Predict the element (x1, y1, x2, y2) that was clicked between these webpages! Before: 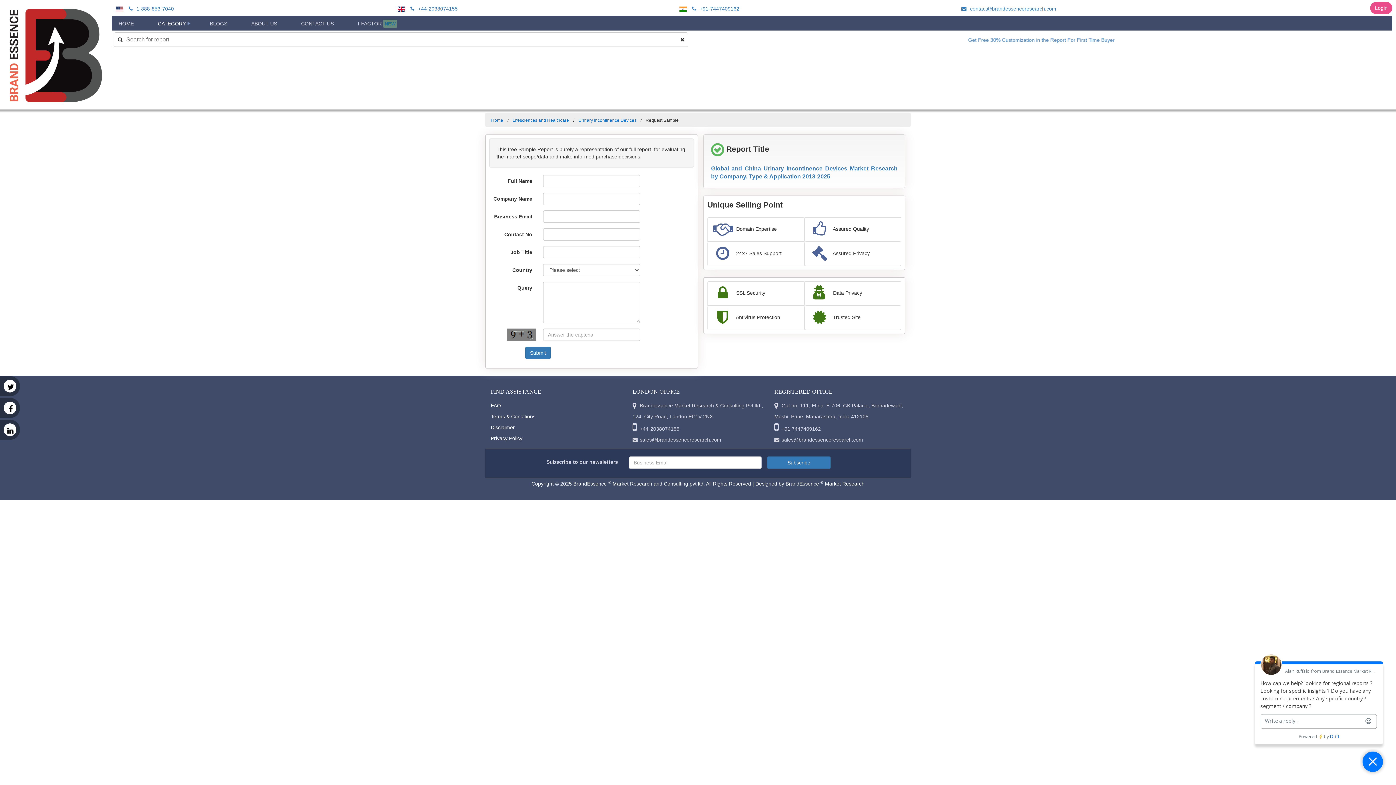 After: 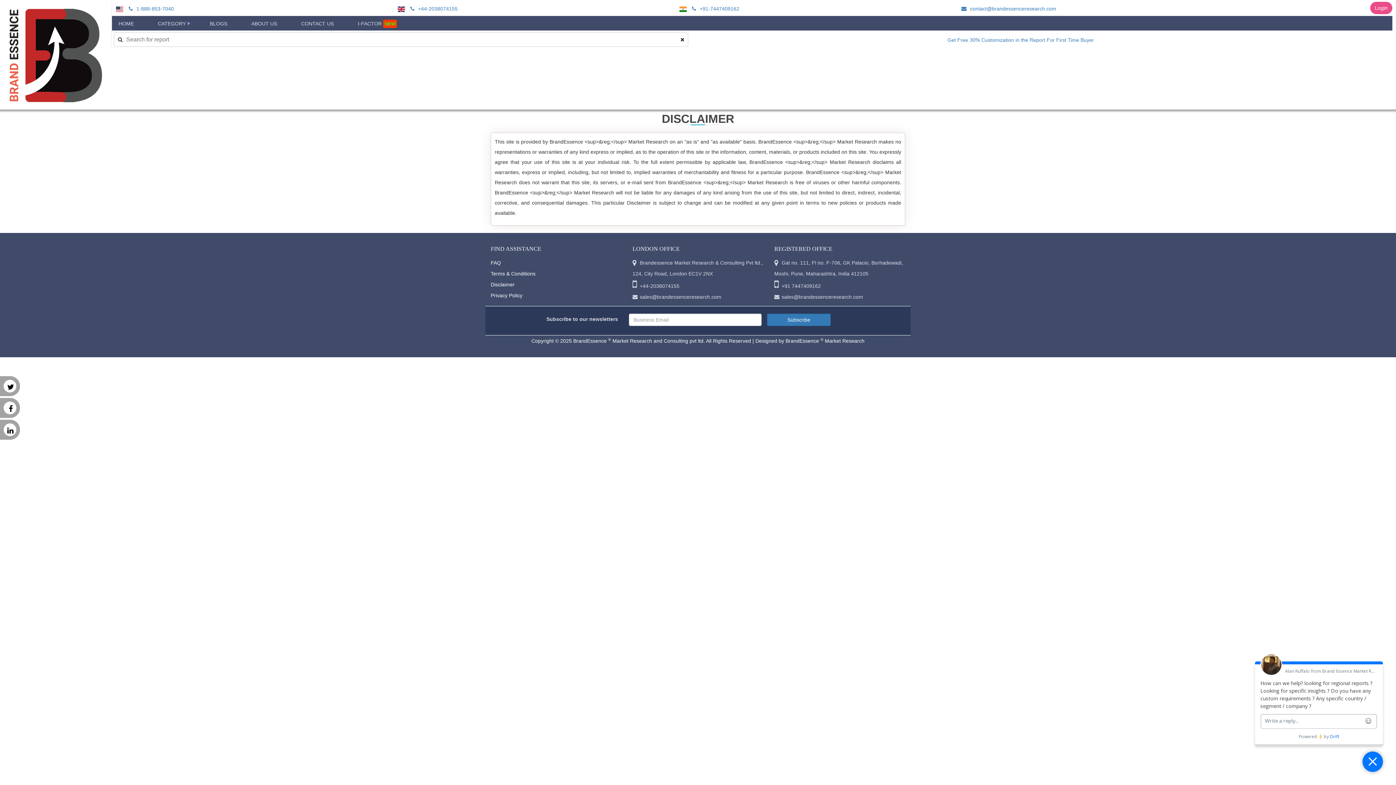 Action: label: Disclaimer bbox: (490, 424, 514, 430)